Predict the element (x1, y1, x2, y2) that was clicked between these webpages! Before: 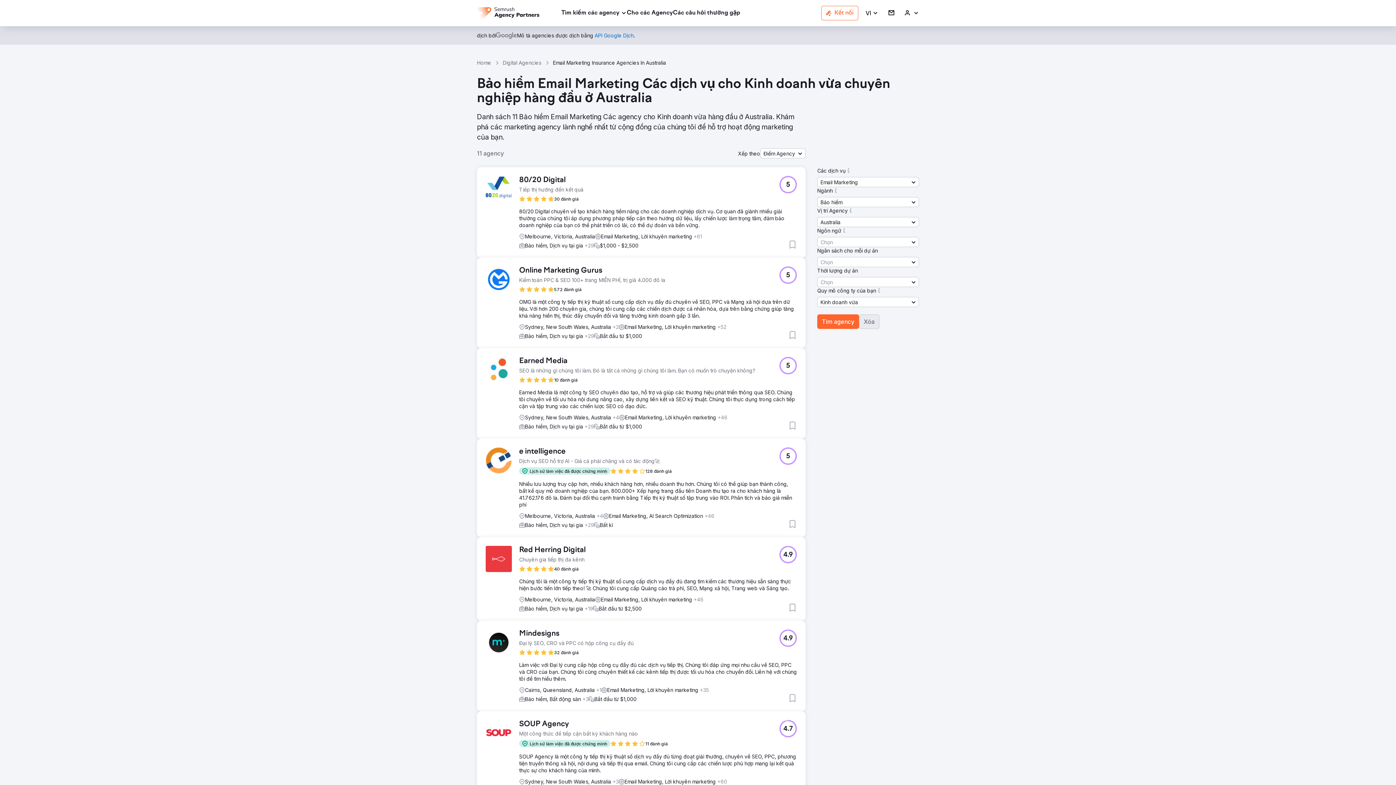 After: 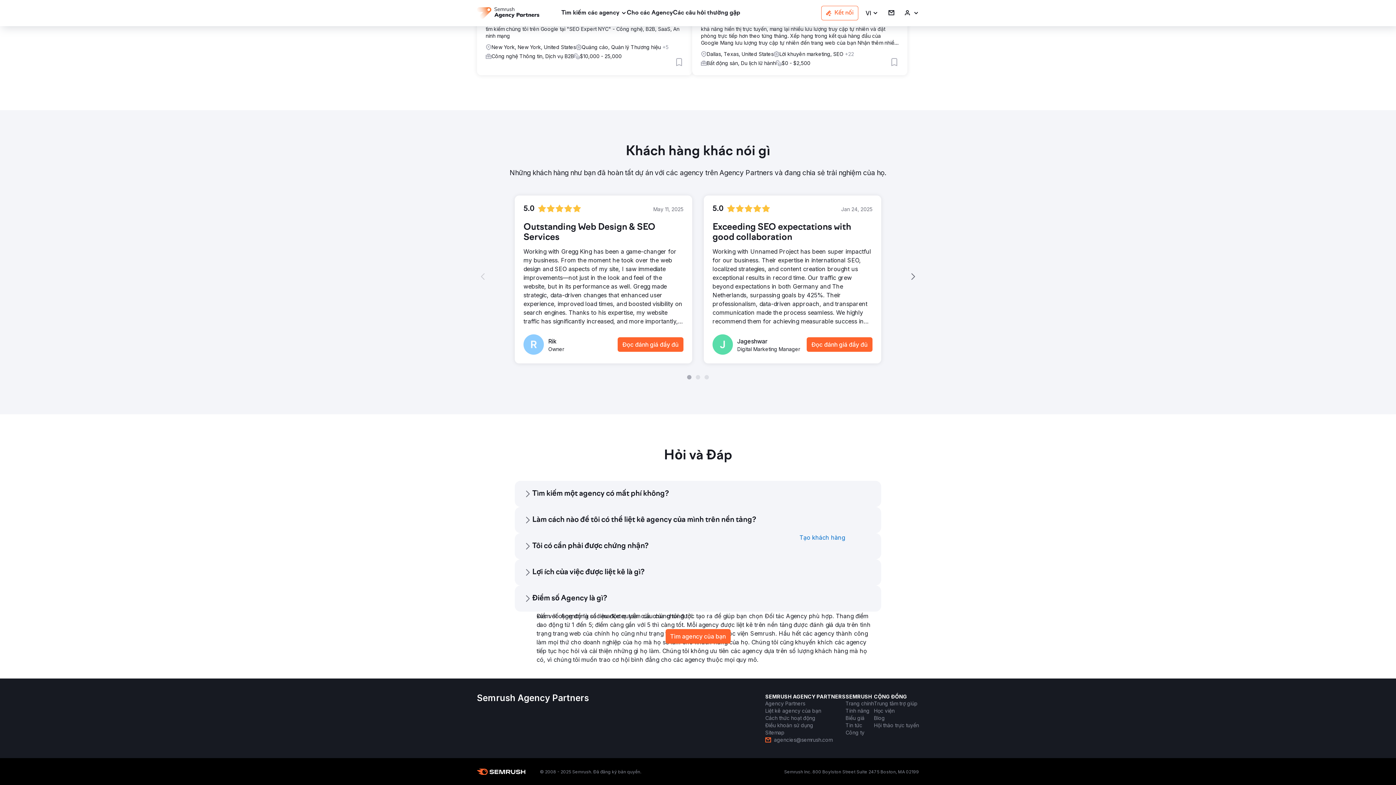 Action: label: Các câu hỏi thường gặp bbox: (673, 8, 740, 17)